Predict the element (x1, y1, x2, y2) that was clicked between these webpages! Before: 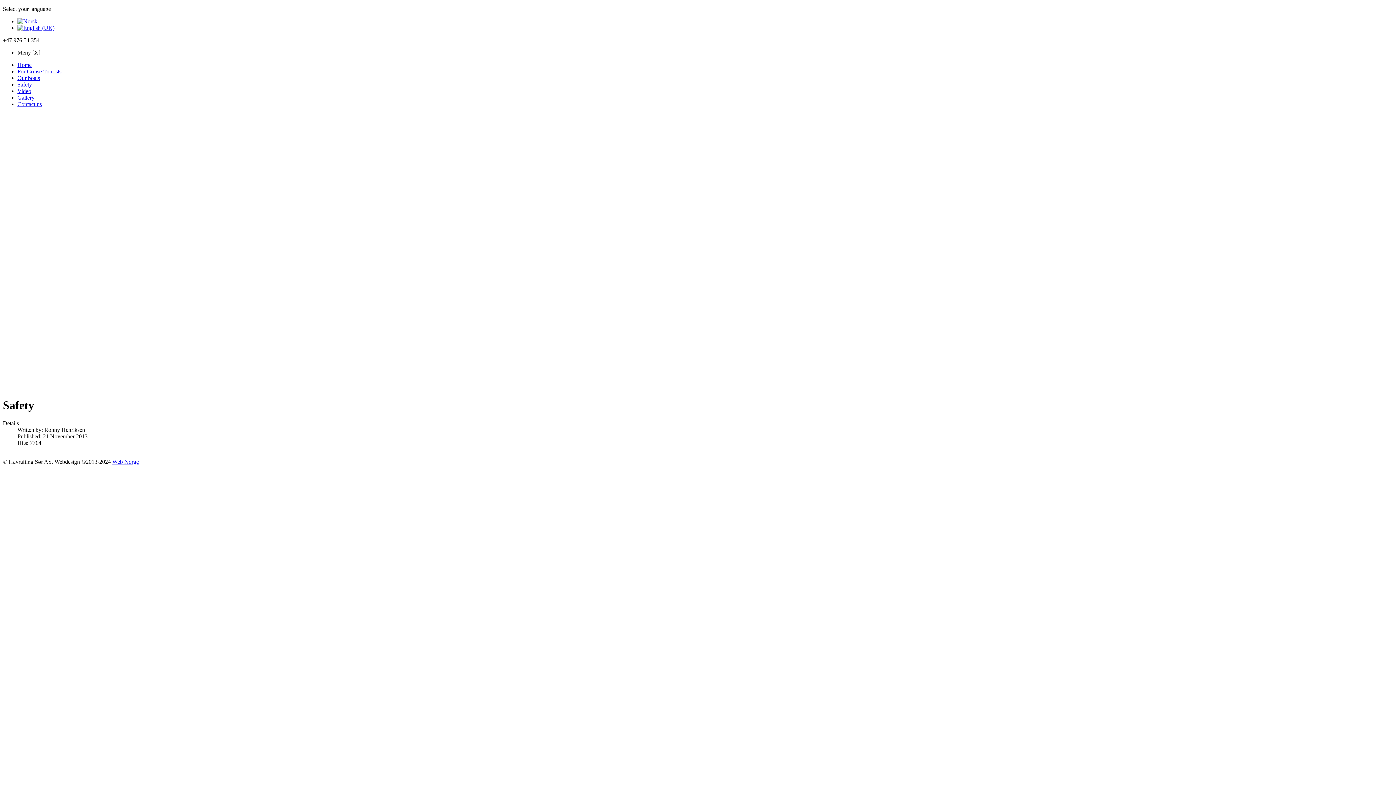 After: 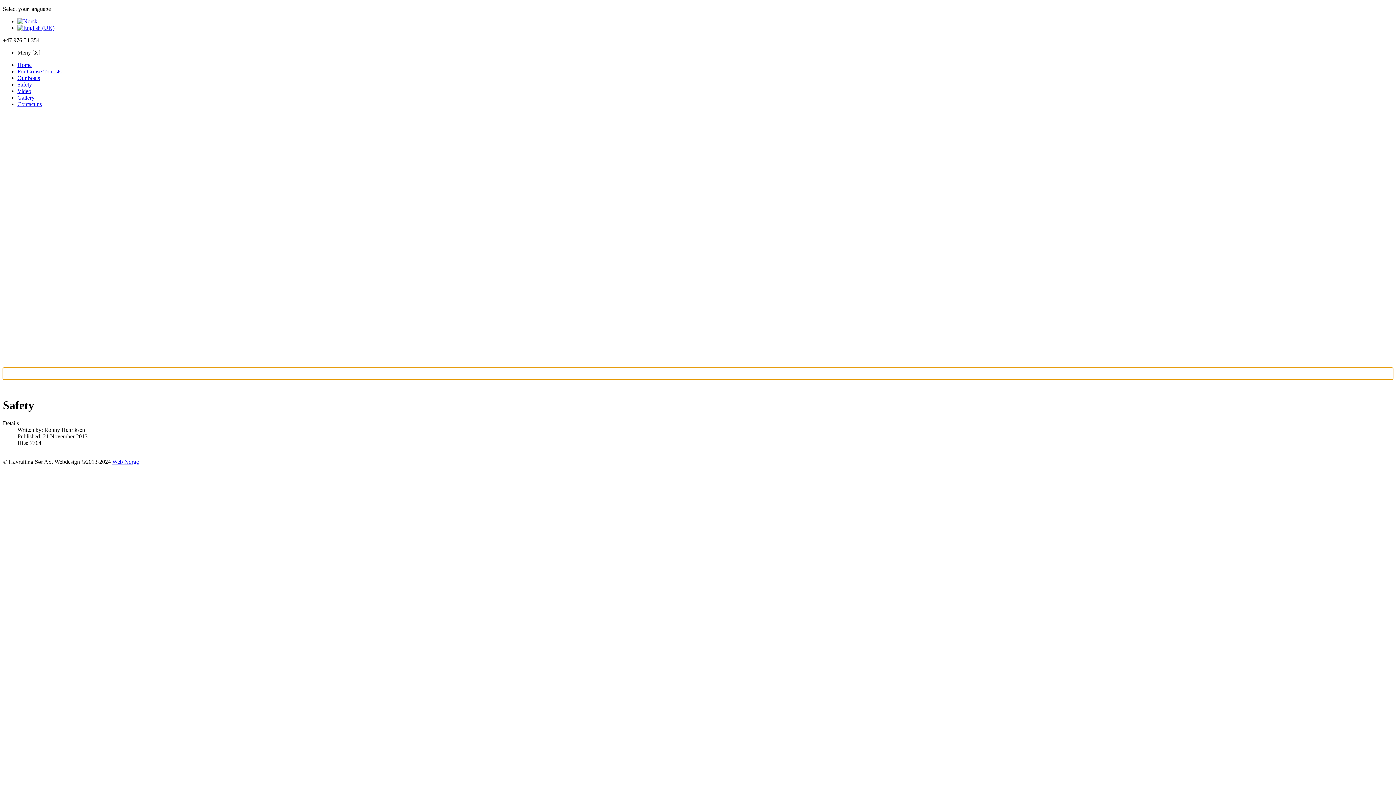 Action: bbox: (2, 368, 1393, 379) label: previous arrow